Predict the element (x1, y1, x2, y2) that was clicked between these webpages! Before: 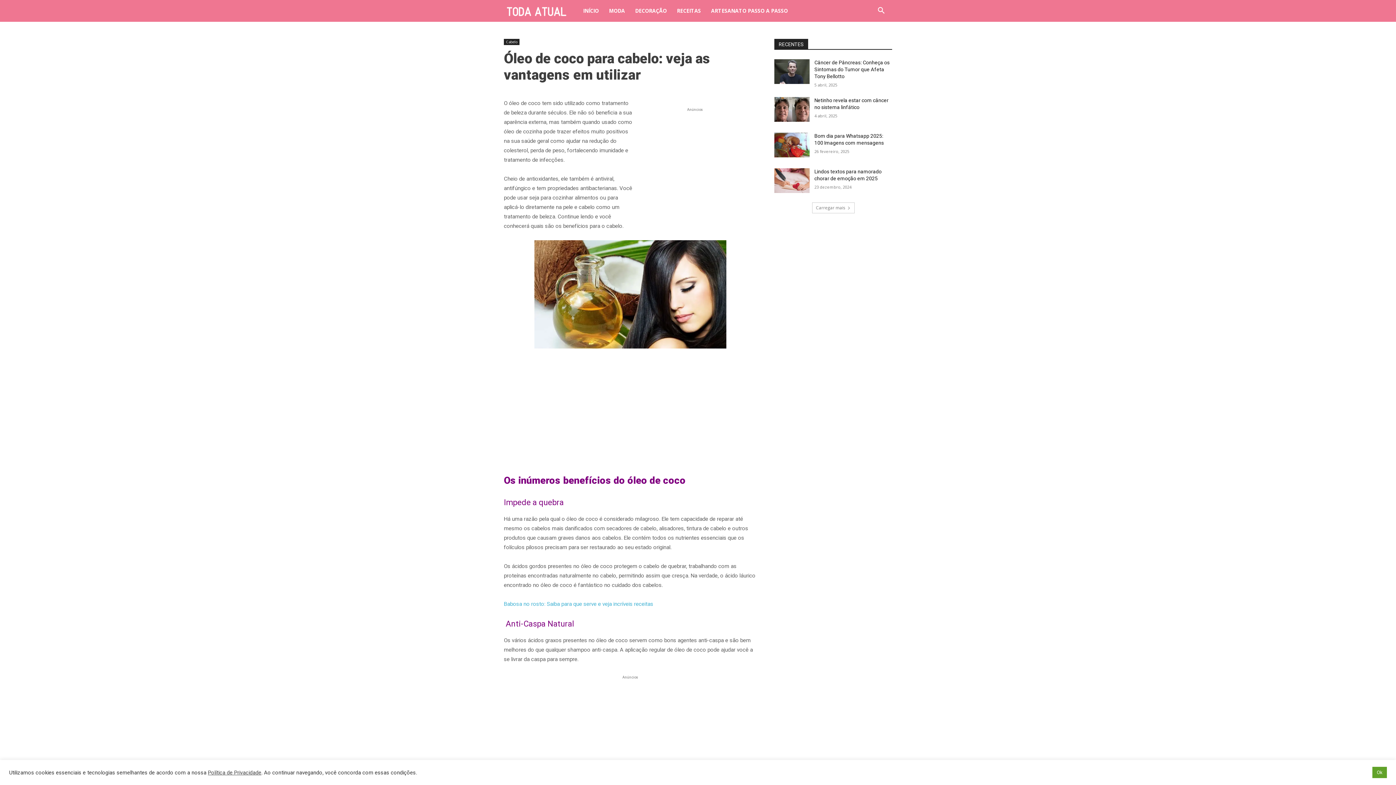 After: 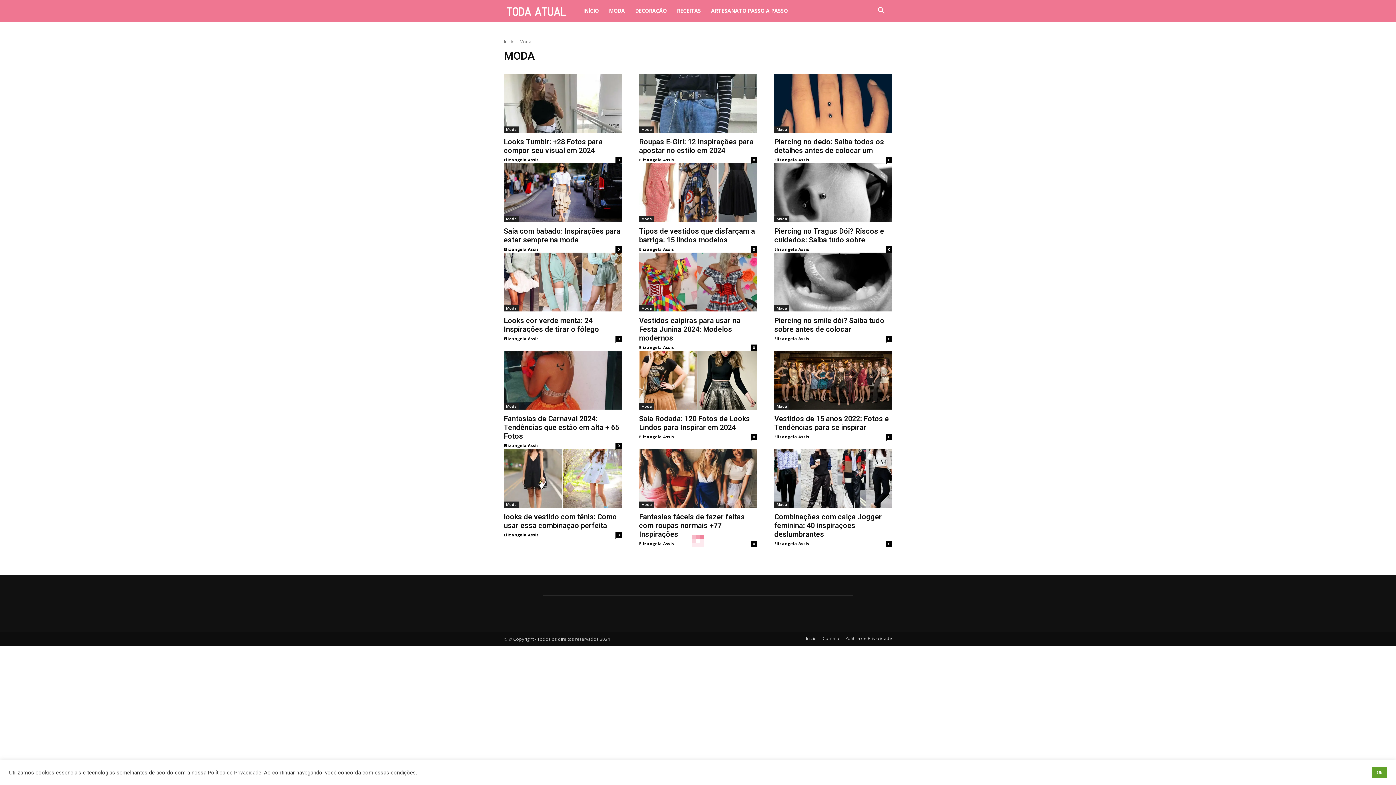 Action: label: MODA bbox: (604, 0, 630, 21)